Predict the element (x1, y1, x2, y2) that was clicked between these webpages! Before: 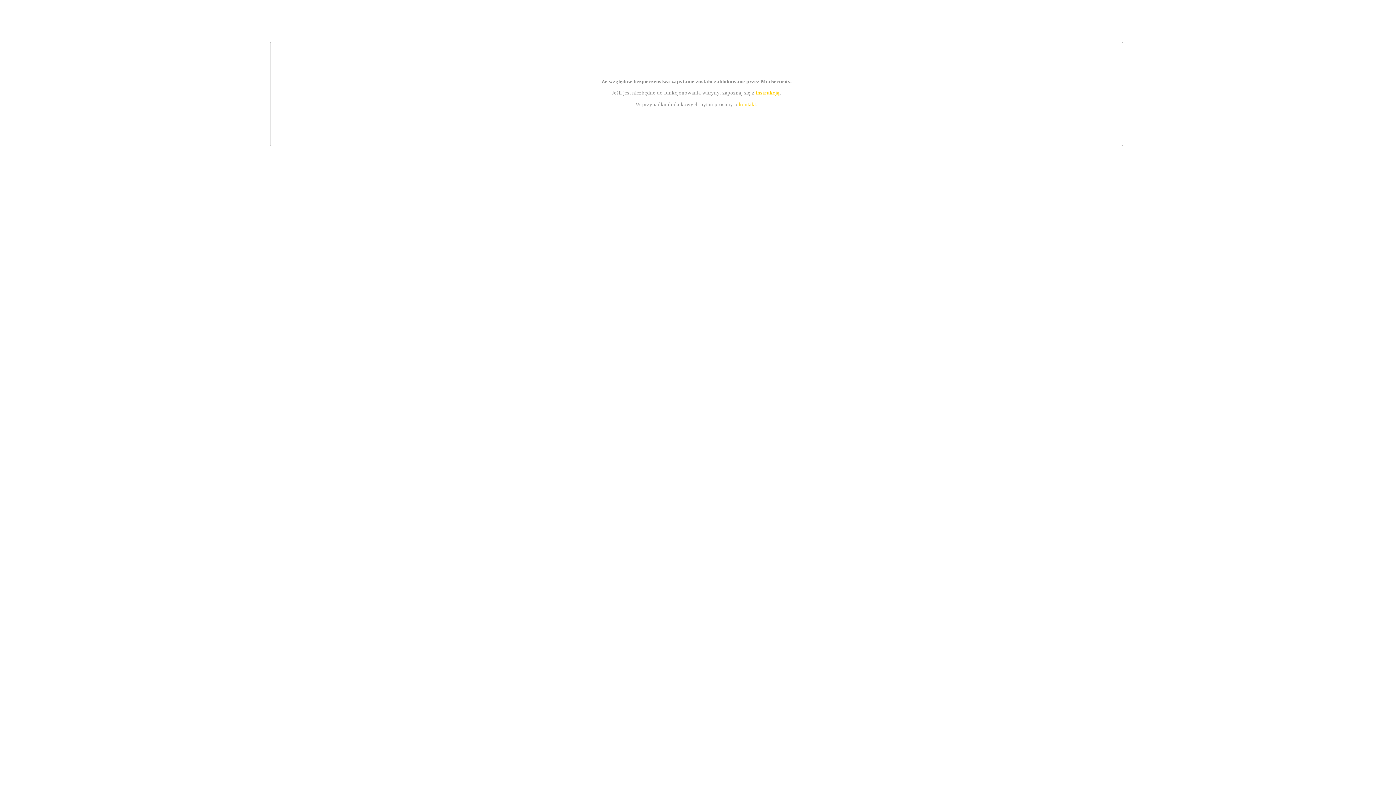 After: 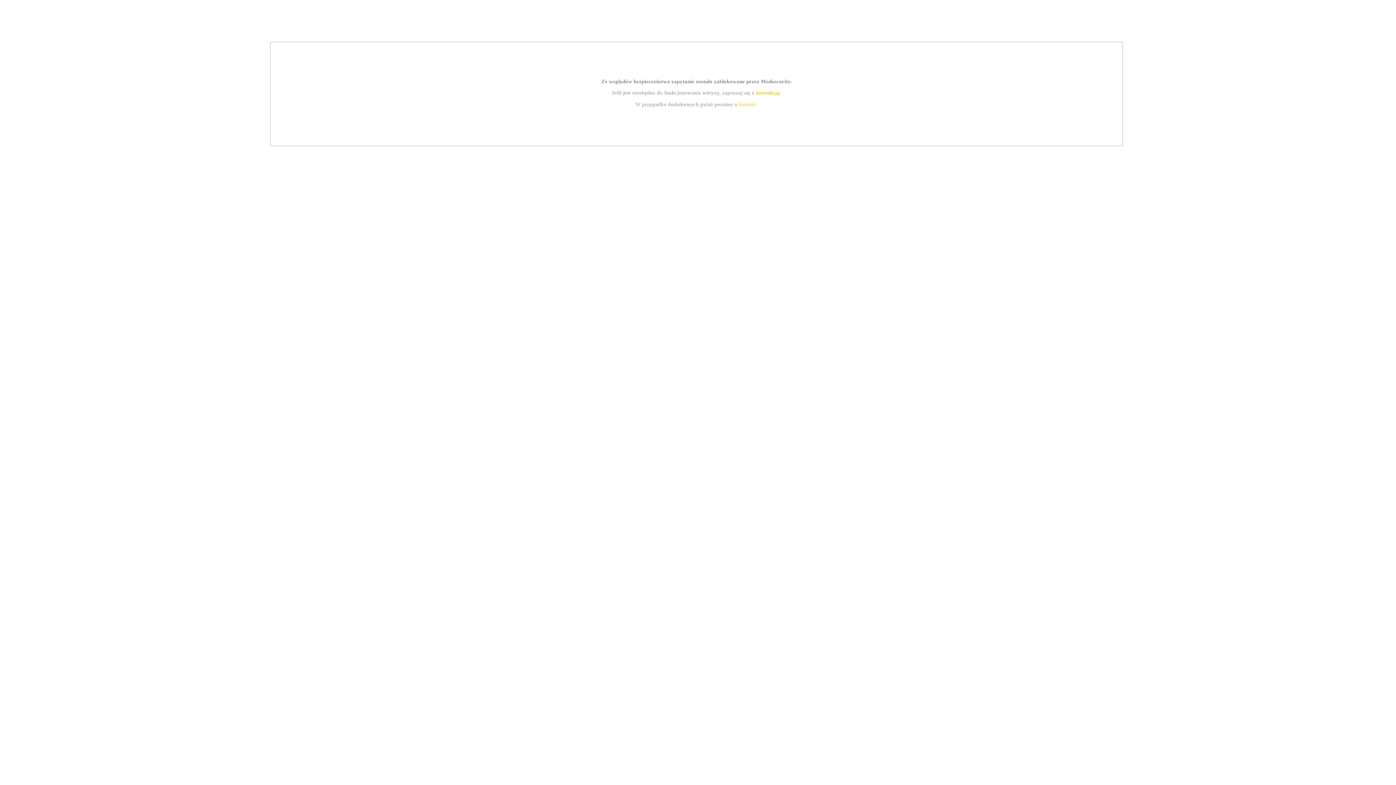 Action: bbox: (739, 101, 756, 107) label: kontakt